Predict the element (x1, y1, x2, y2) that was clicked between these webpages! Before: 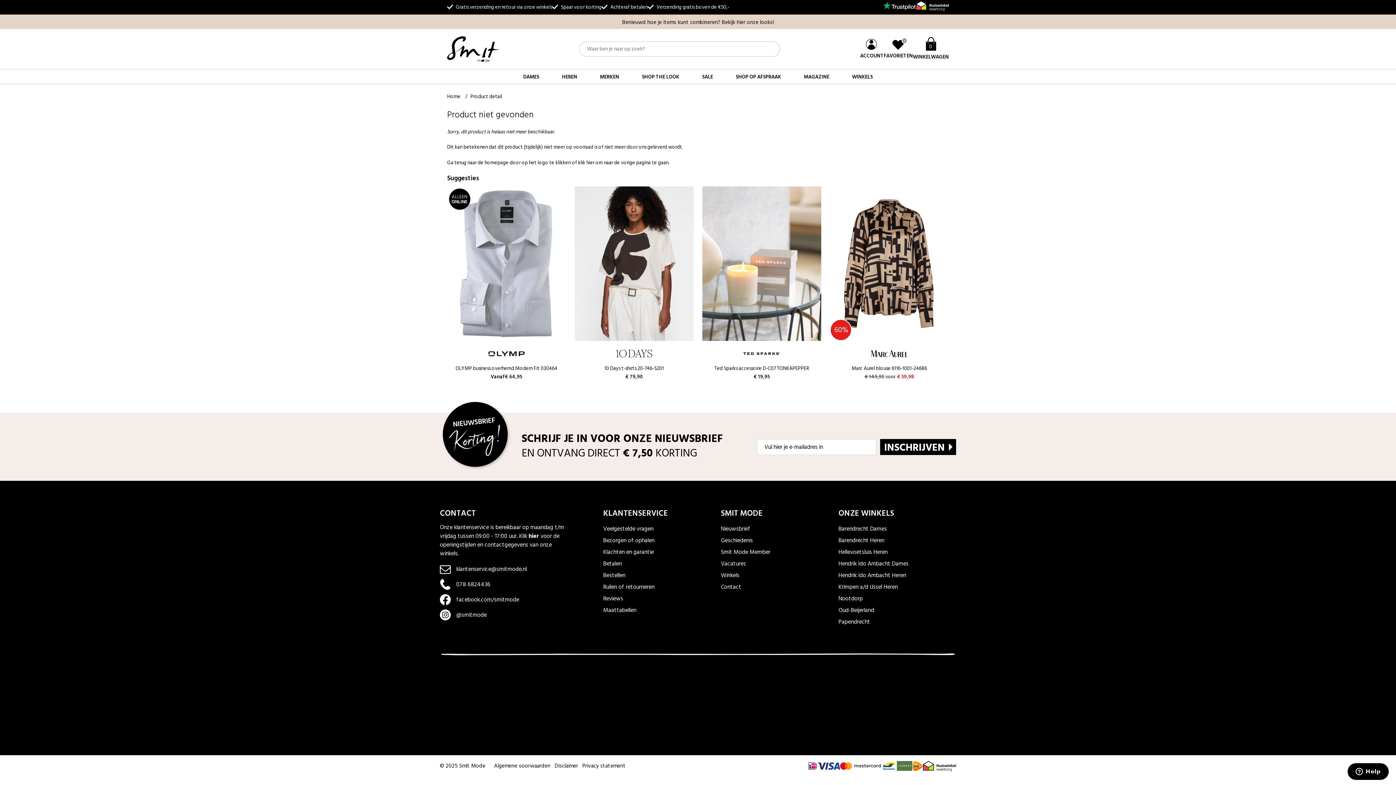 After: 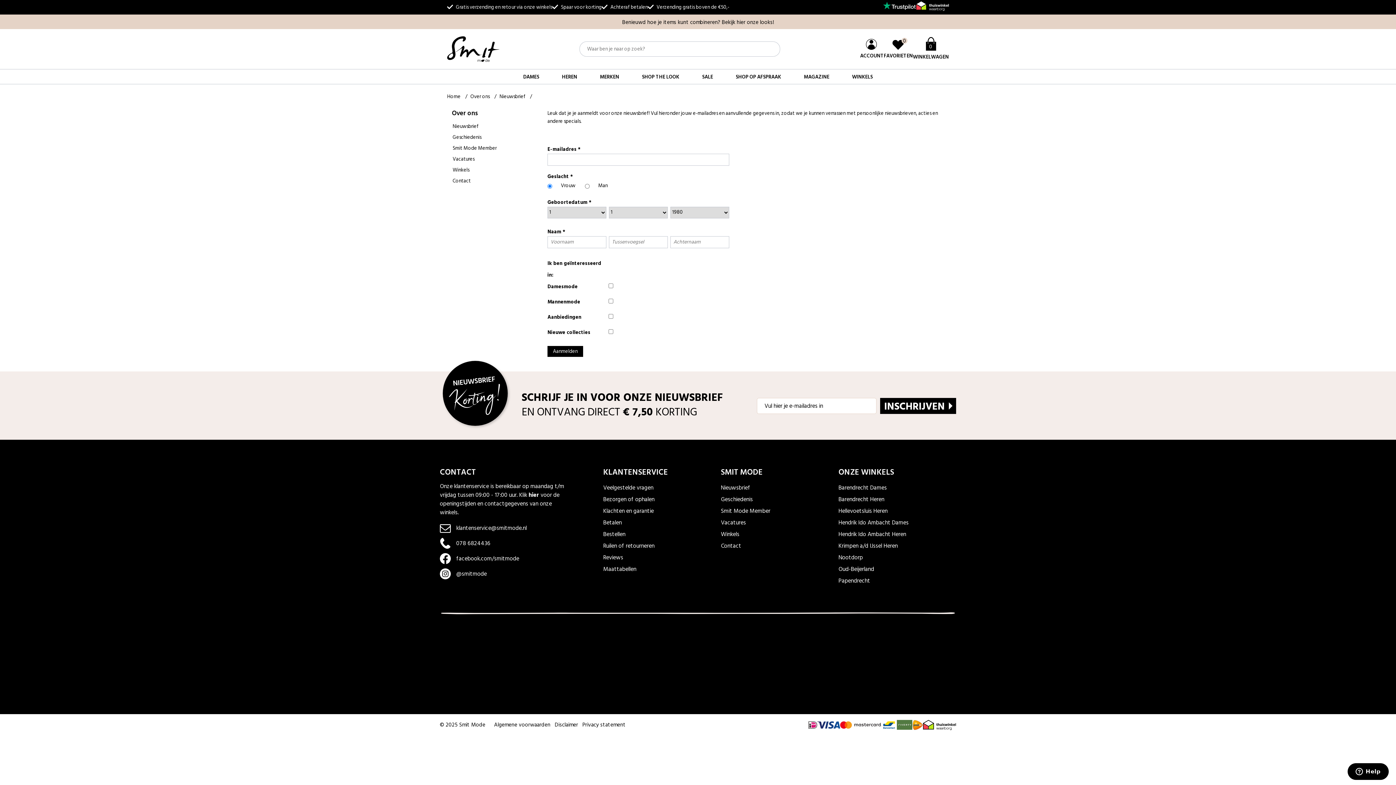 Action: bbox: (721, 523, 838, 535) label: Nieuwsbrief